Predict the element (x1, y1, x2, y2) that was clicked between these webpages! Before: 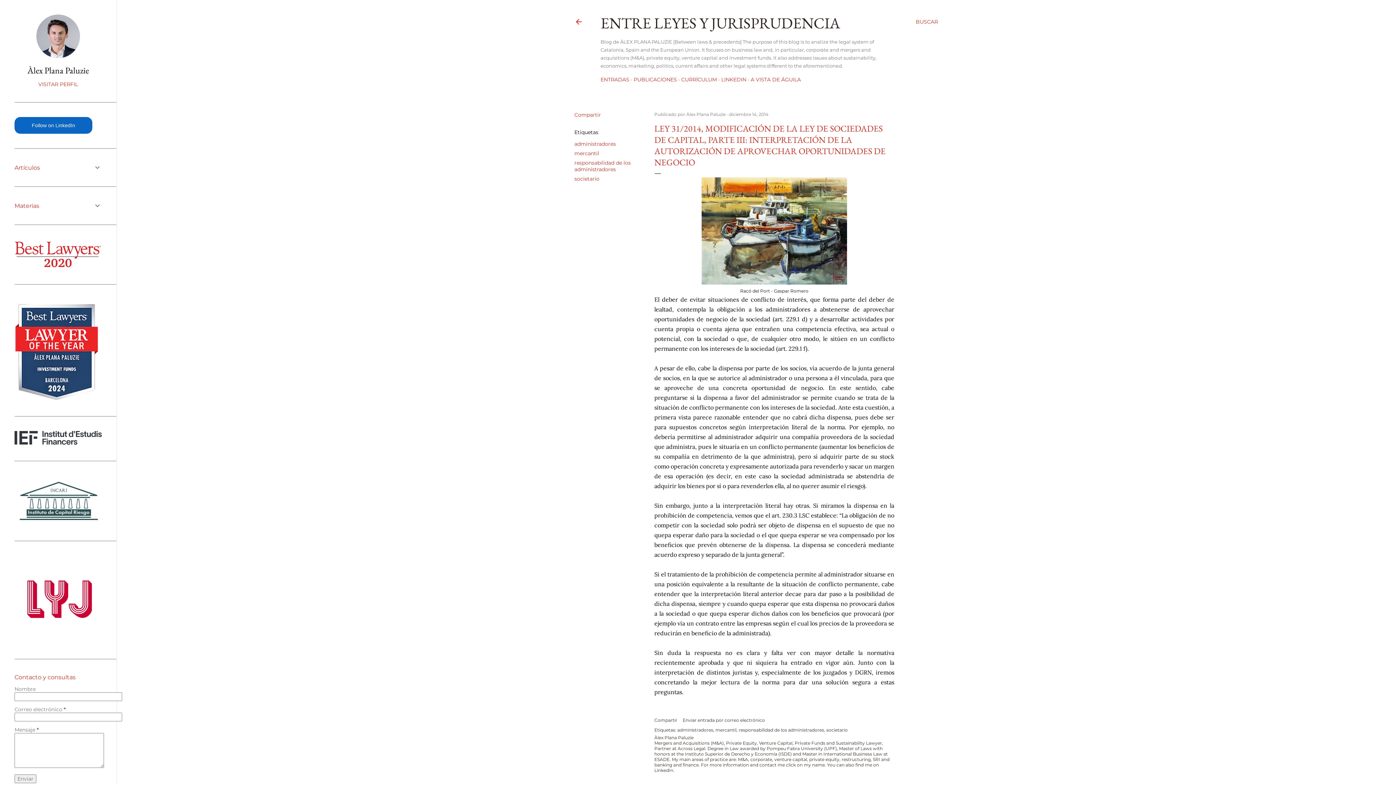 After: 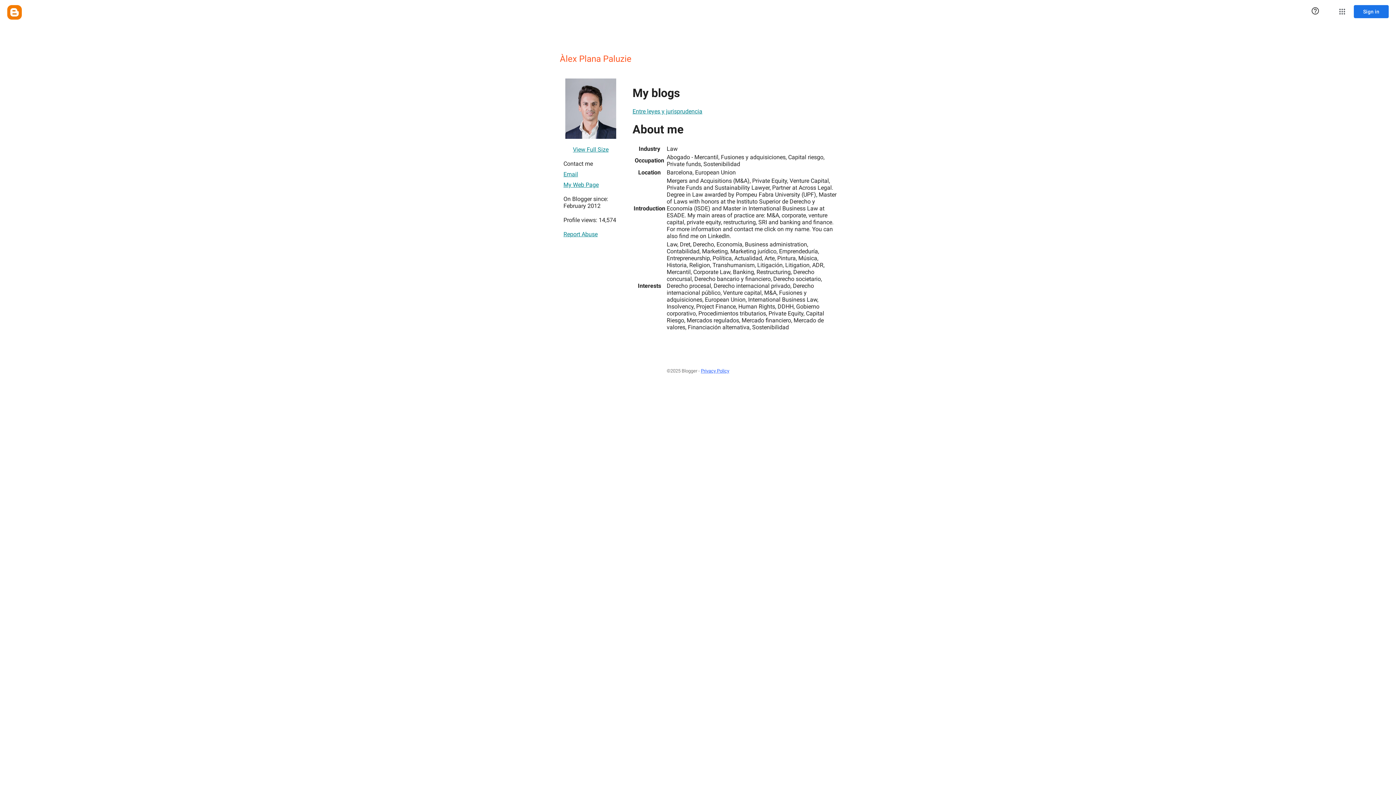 Action: label: VISITAR PERFIL bbox: (14, 81, 101, 87)